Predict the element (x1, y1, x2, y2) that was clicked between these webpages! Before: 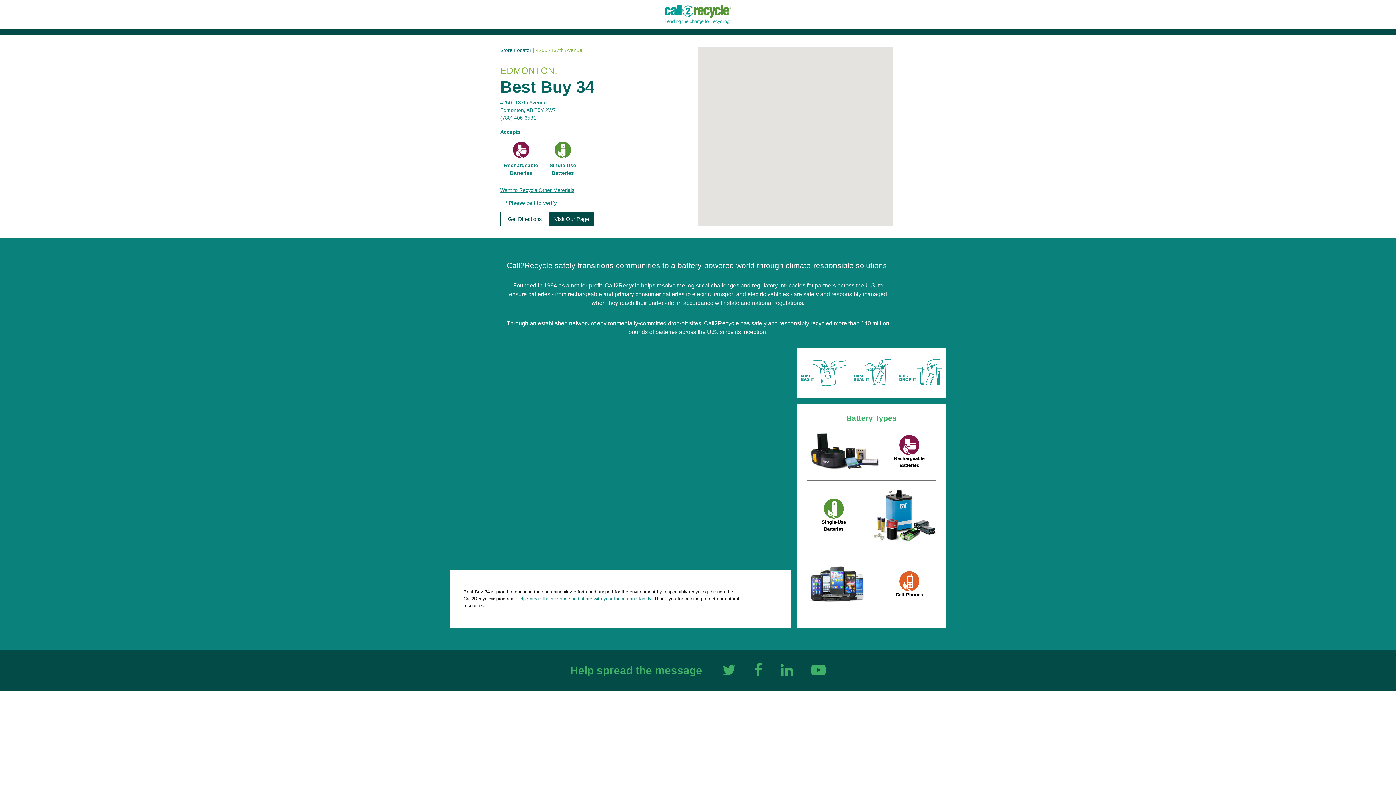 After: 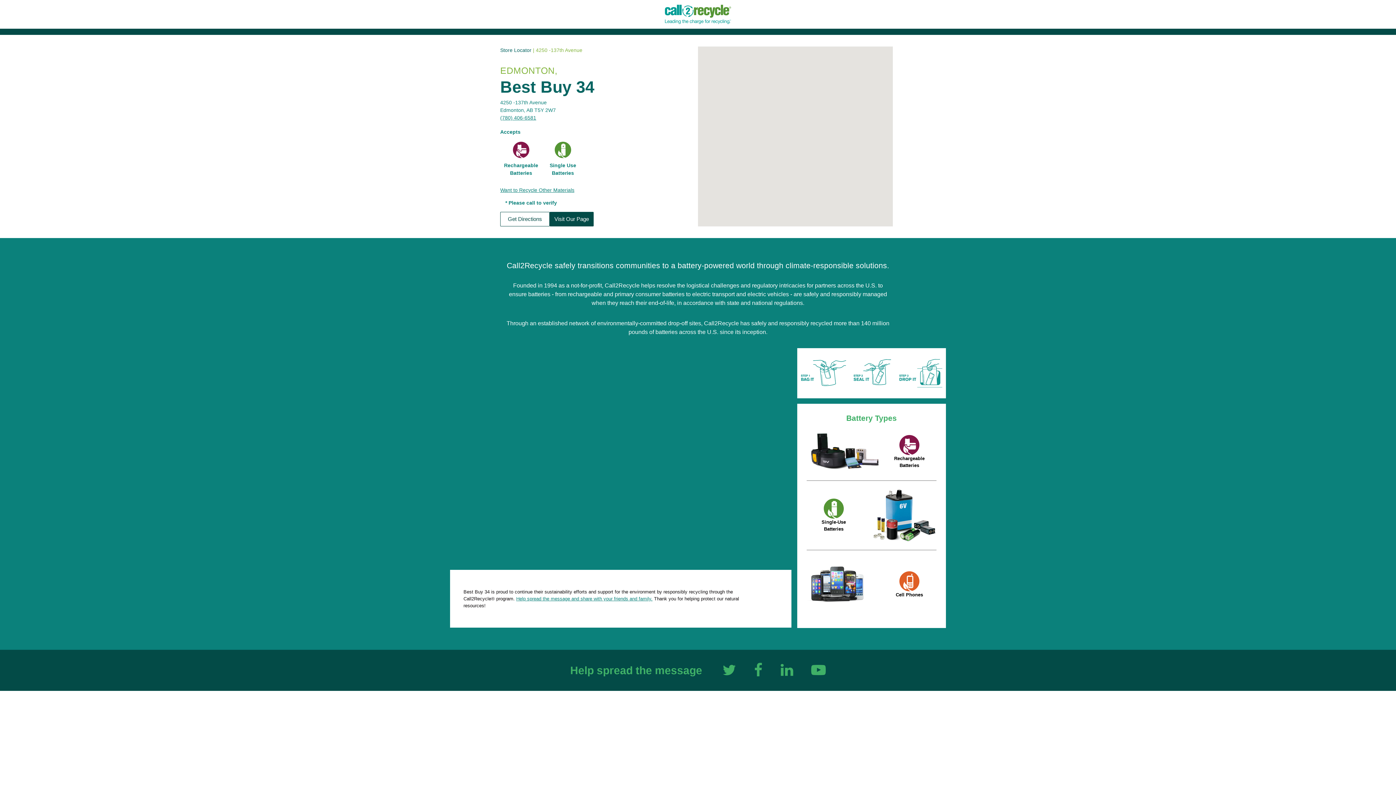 Action: bbox: (780, 671, 793, 676)